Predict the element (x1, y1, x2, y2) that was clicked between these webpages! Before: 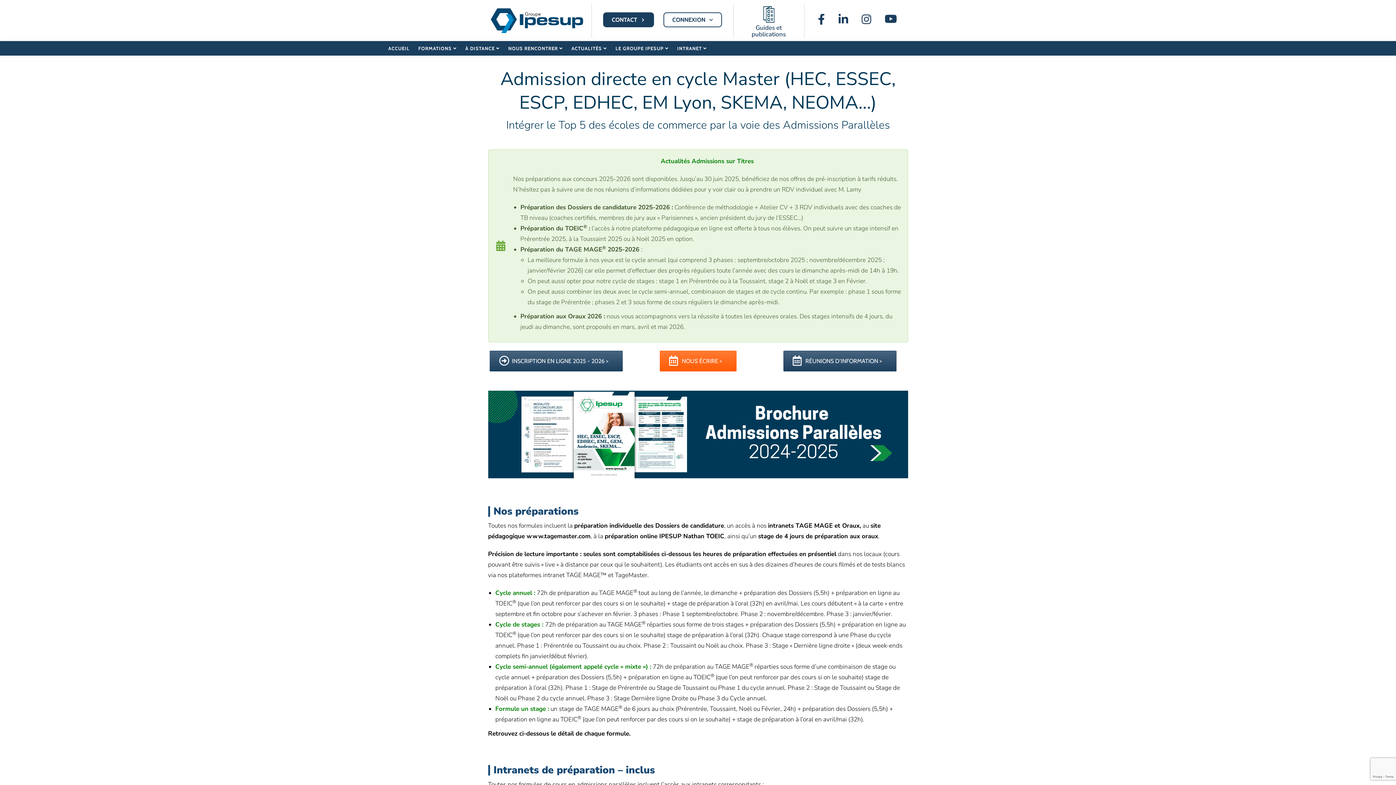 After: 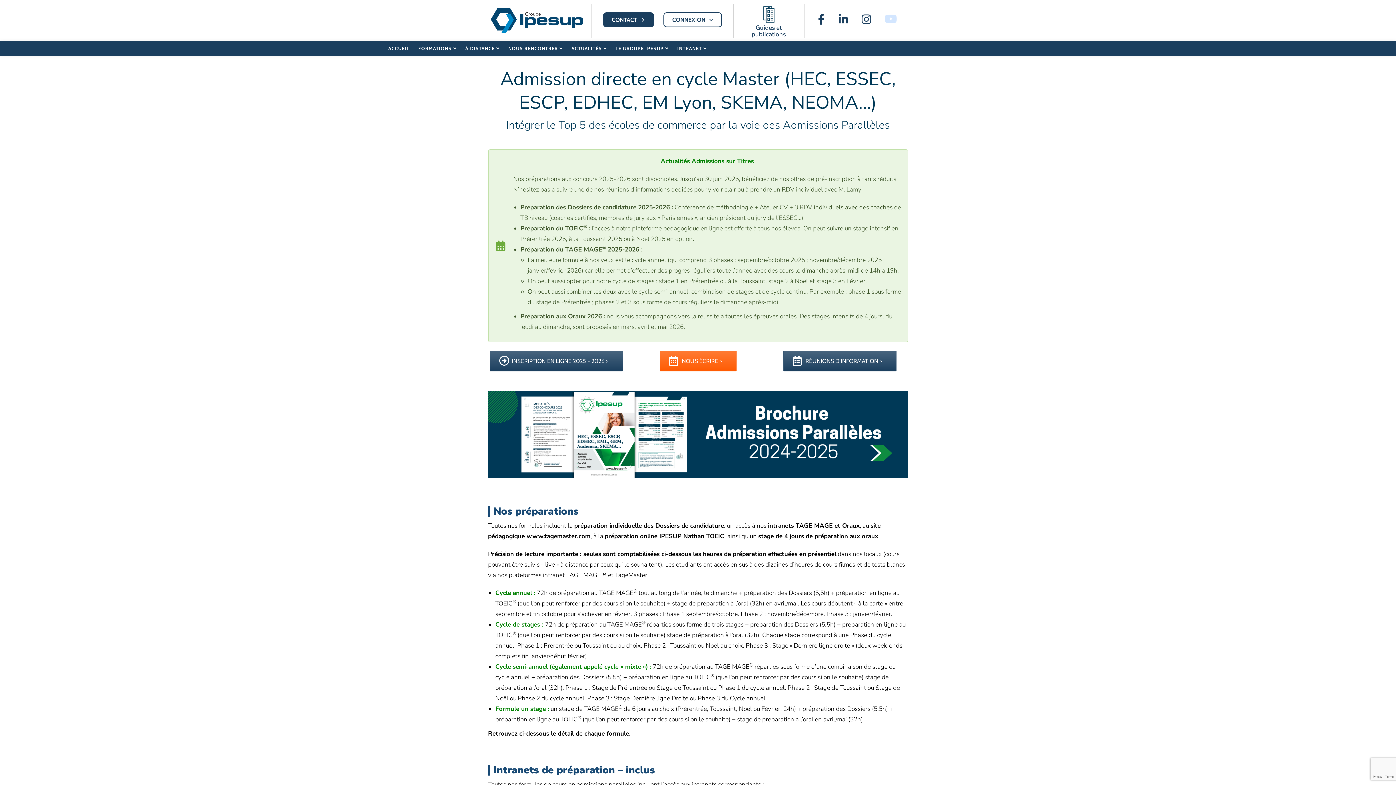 Action: bbox: (881, 10, 900, 29)